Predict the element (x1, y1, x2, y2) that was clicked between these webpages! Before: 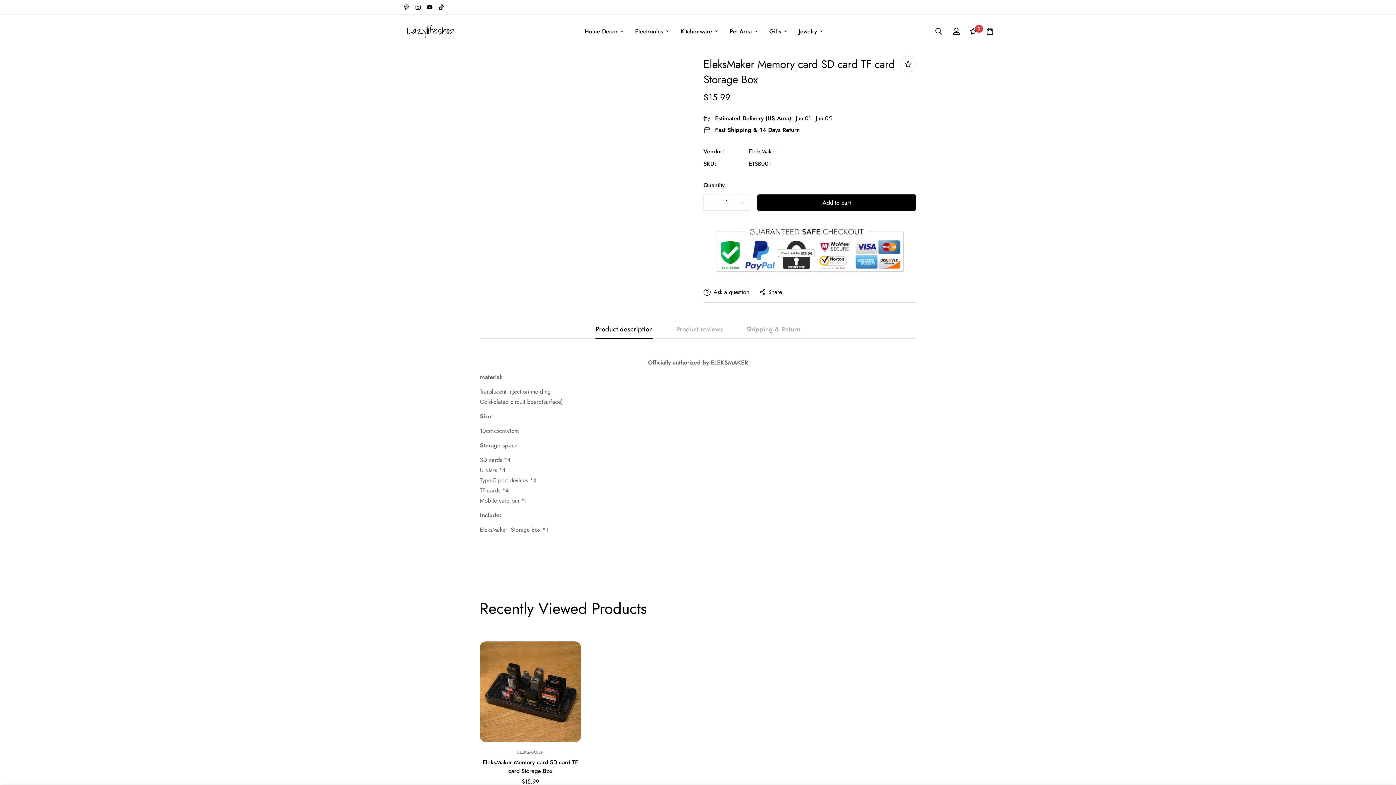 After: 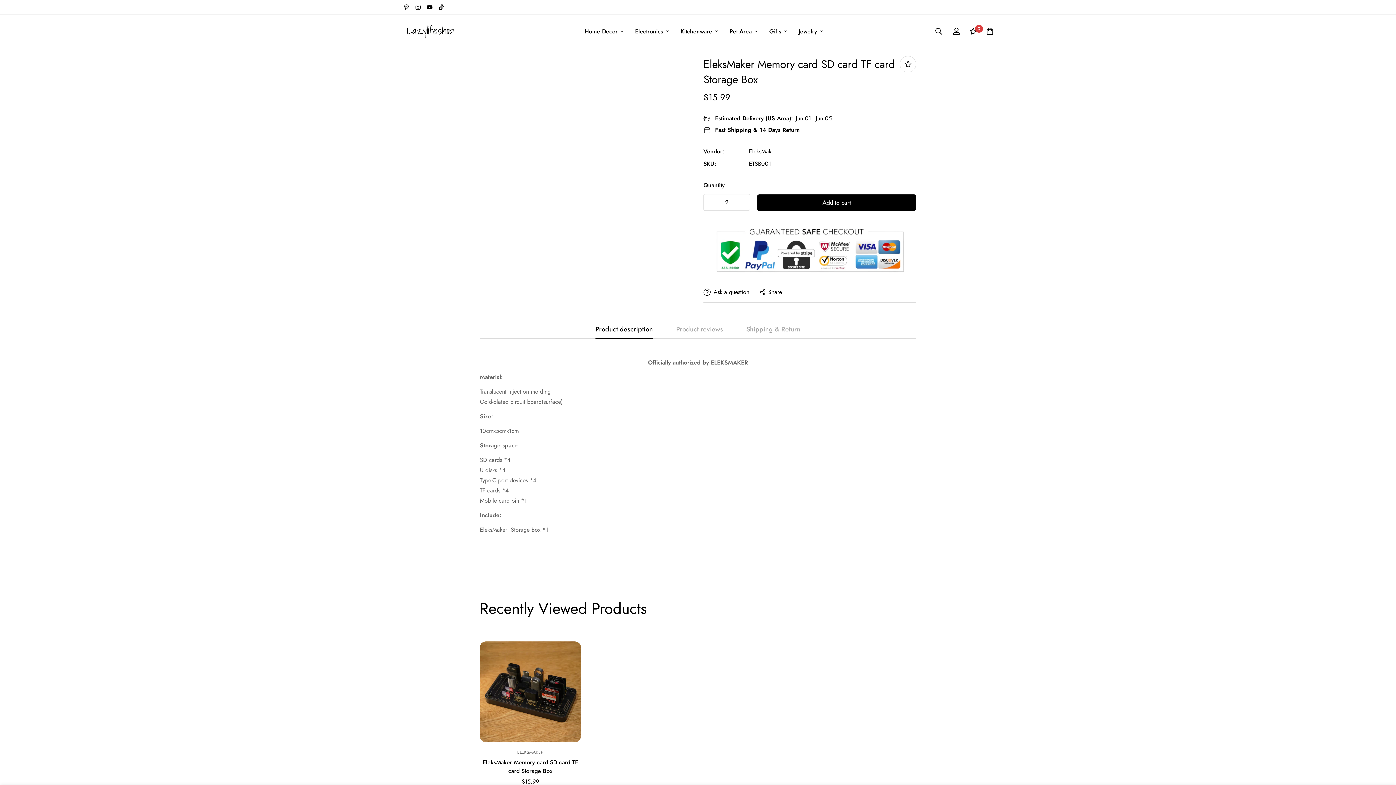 Action: label: Increase quantity of EleksMaker Memory card SD card TF card Storage Box by one bbox: (734, 194, 749, 211)